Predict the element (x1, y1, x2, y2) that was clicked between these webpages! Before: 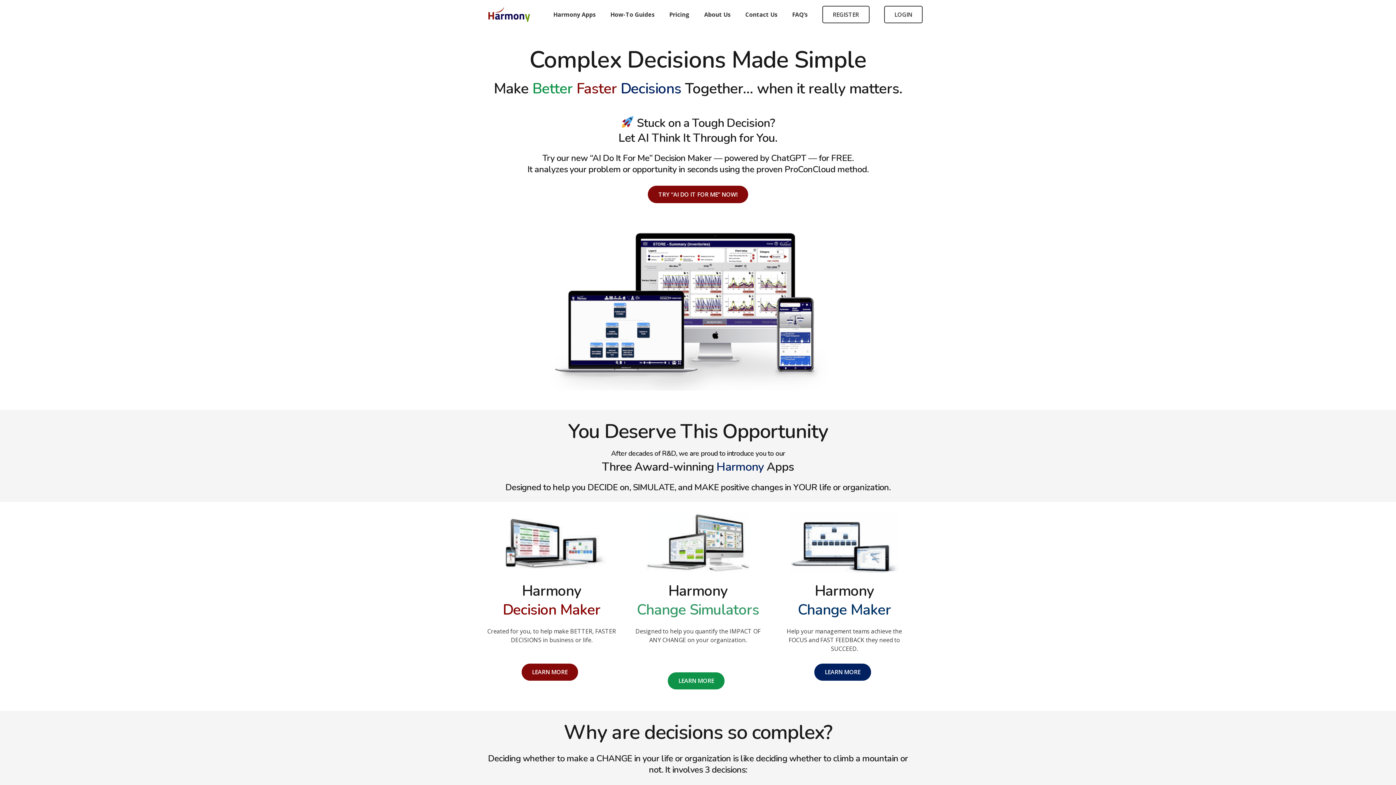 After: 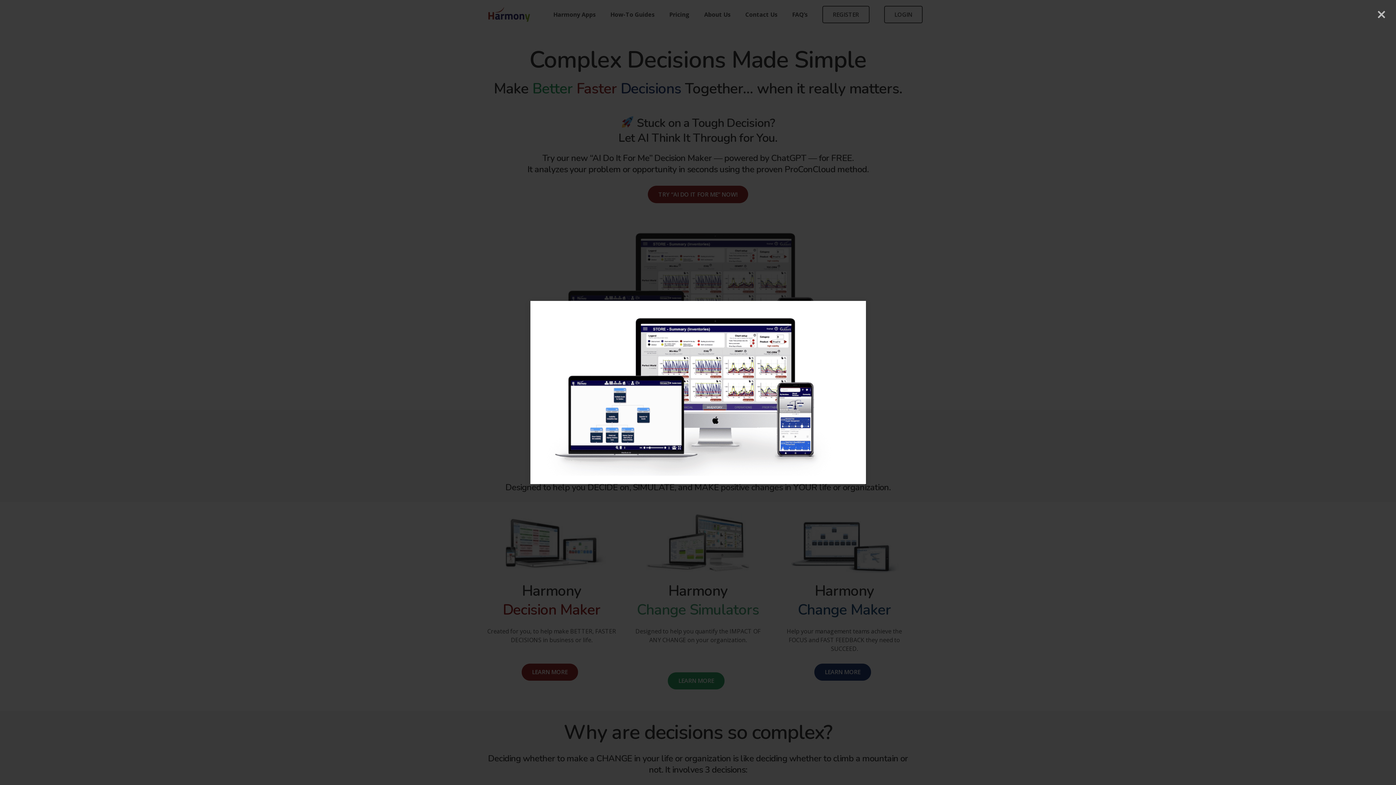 Action: label: Link bbox: (487, 215, 909, 399)